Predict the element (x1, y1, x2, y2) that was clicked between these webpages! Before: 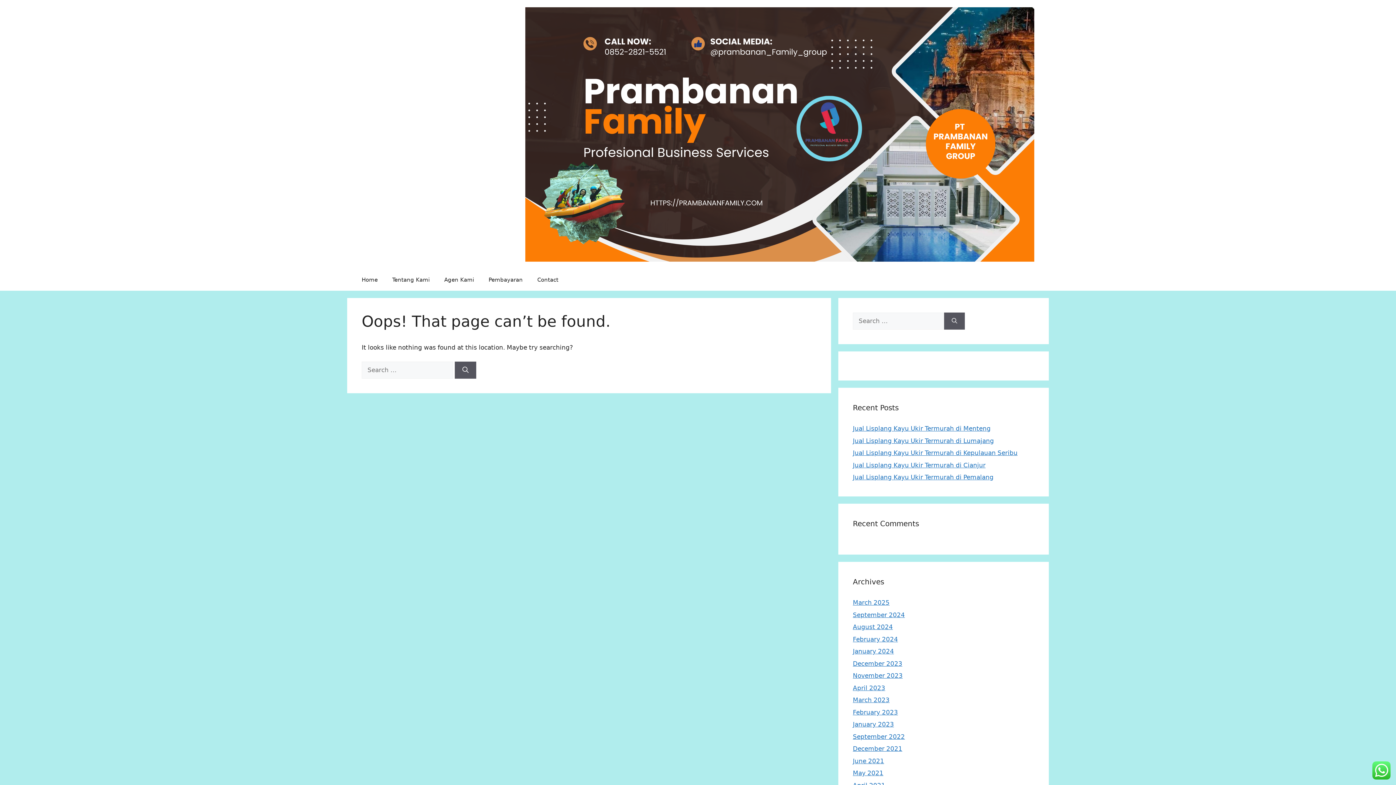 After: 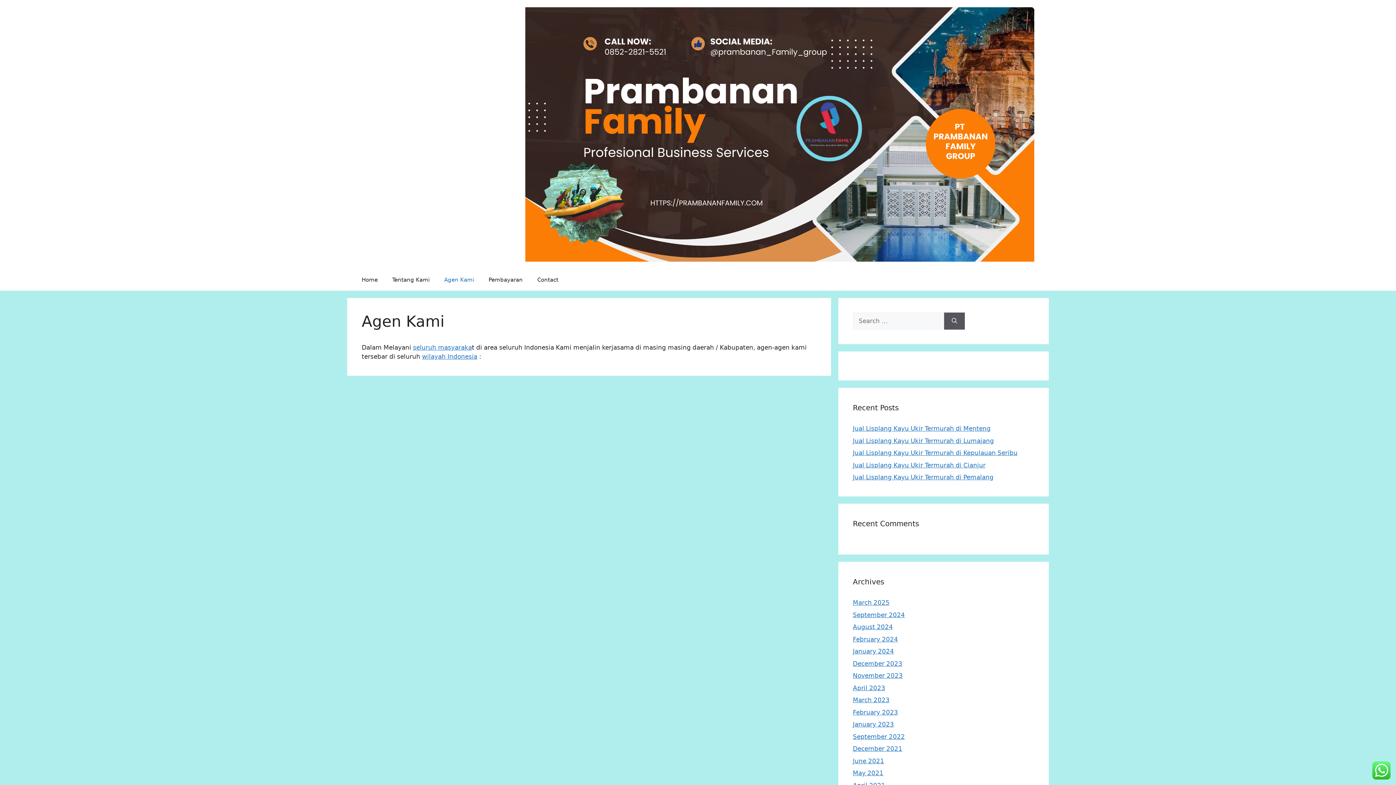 Action: label: Agen Kami bbox: (437, 269, 481, 290)